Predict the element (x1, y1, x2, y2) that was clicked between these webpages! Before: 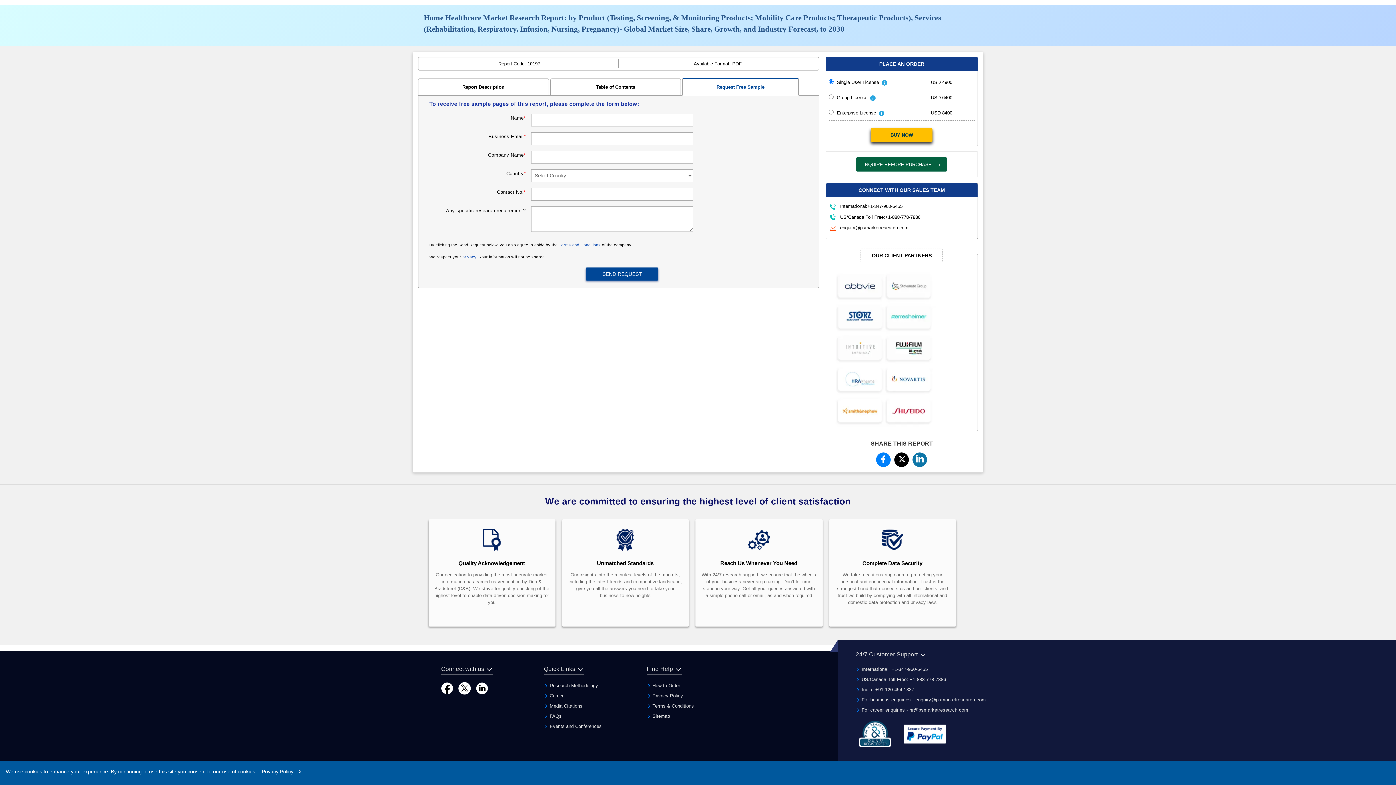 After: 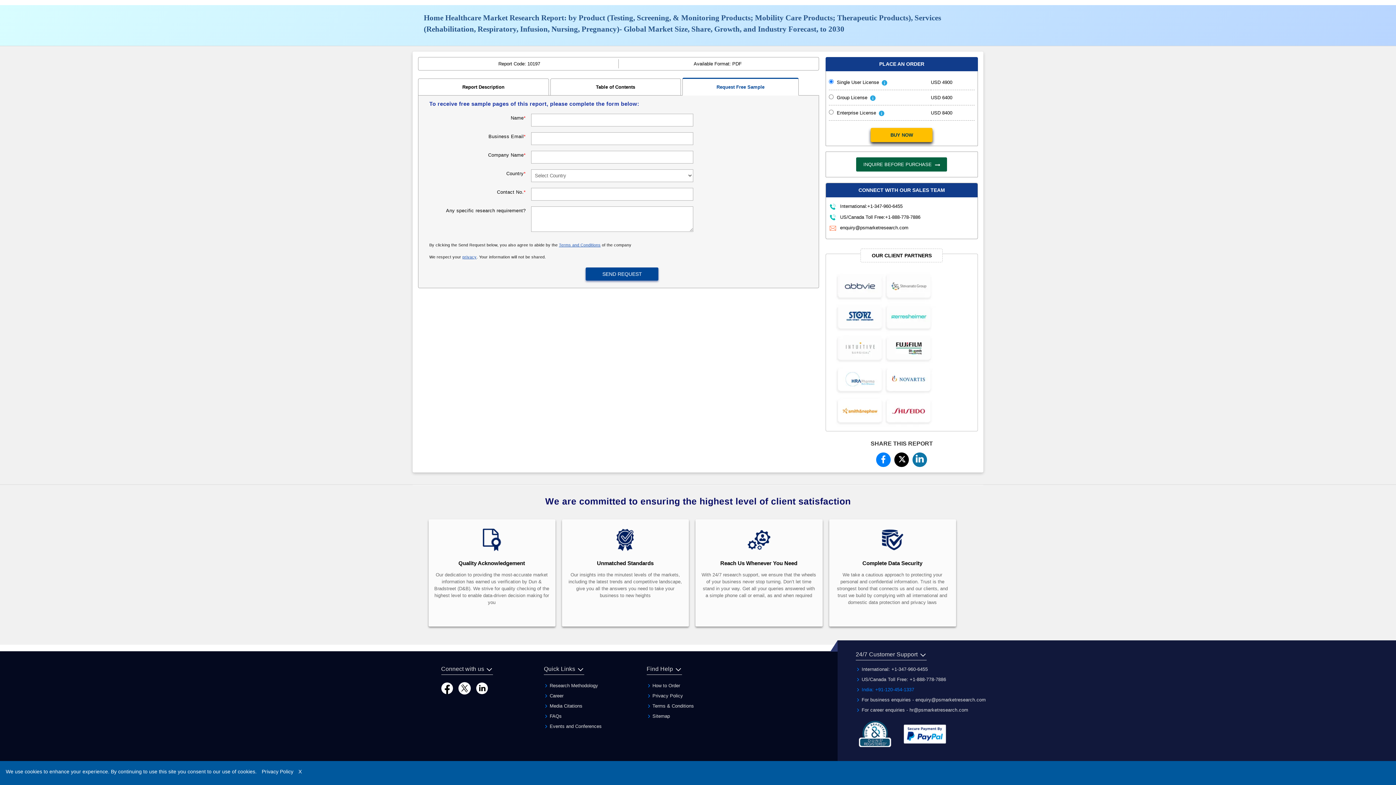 Action: bbox: (856, 687, 914, 692) label:  India: +91-120-454-1337